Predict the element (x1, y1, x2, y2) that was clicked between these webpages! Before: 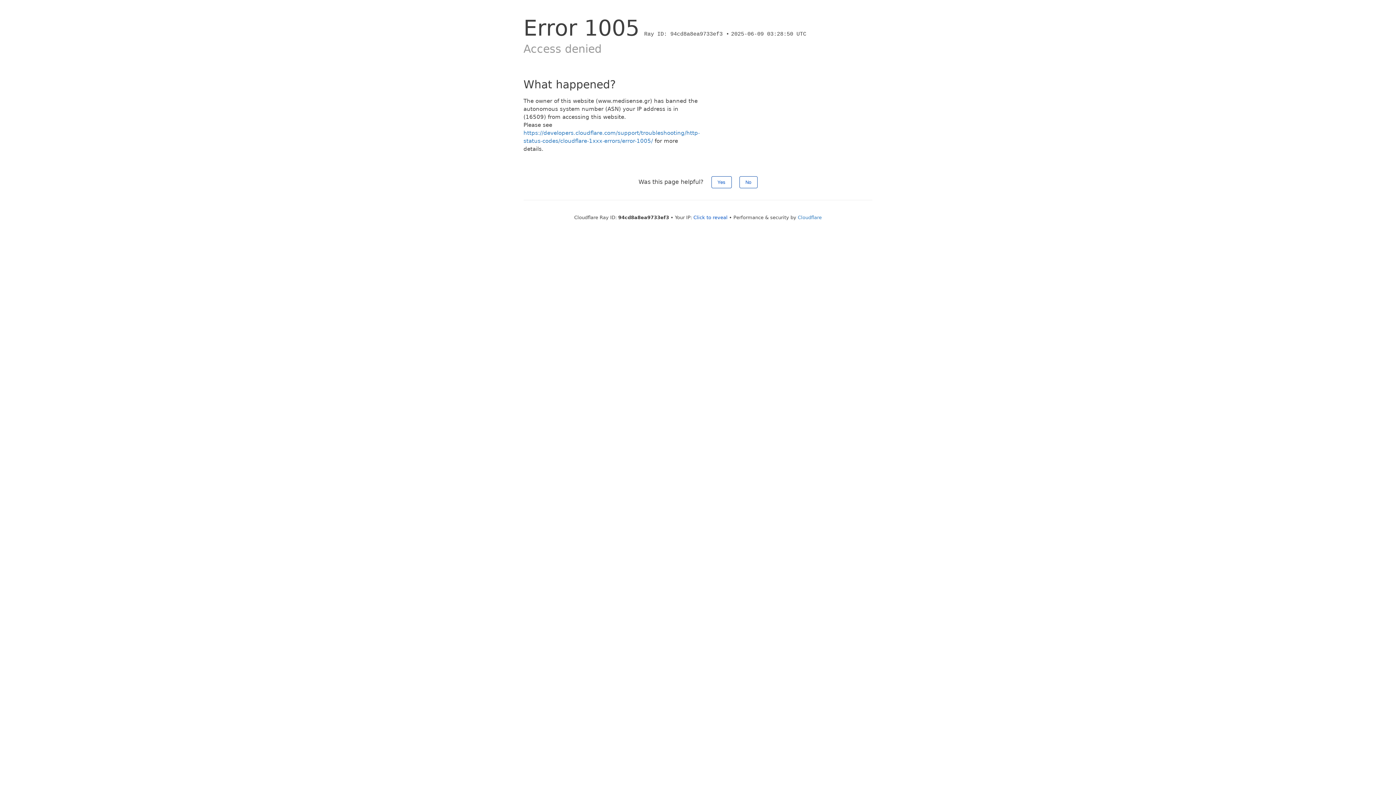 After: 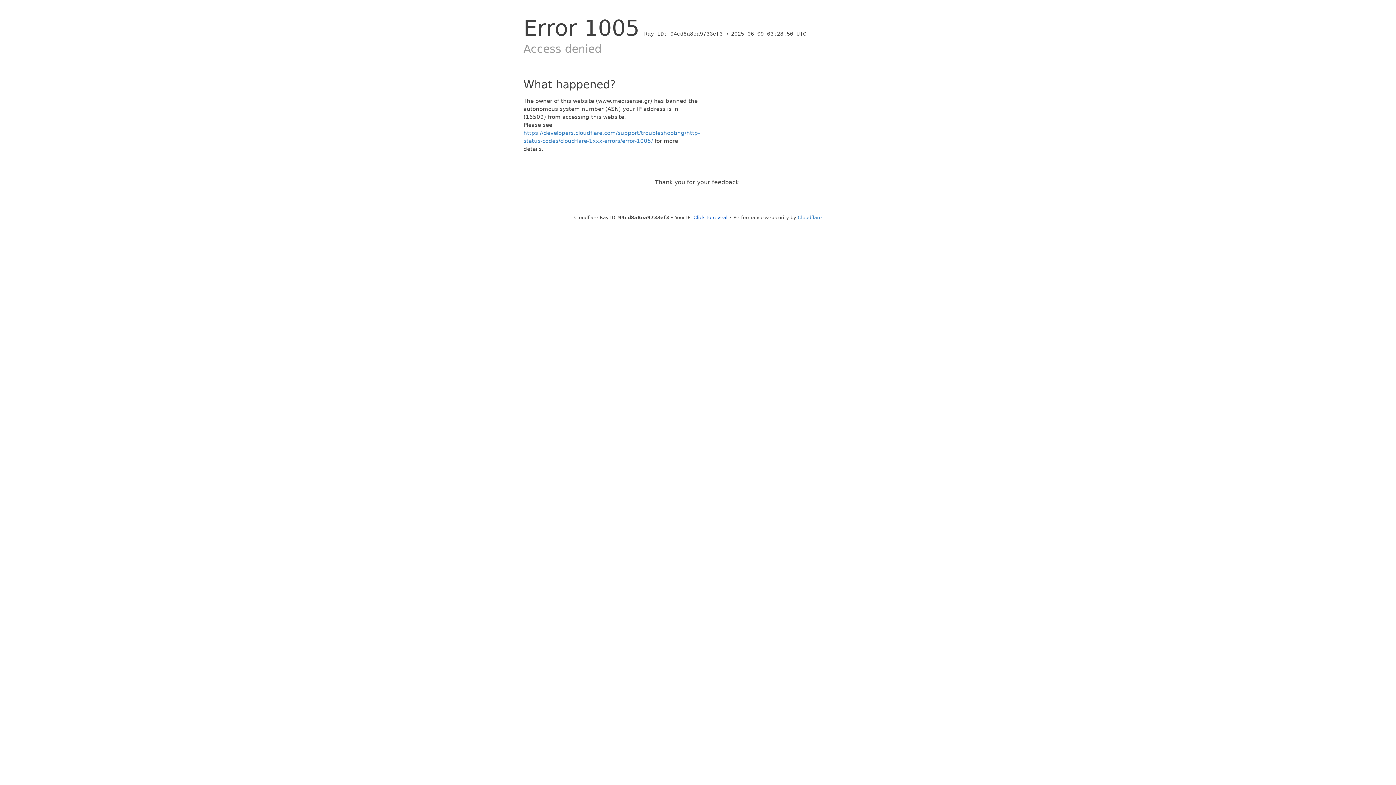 Action: label: Yes bbox: (711, 176, 731, 188)